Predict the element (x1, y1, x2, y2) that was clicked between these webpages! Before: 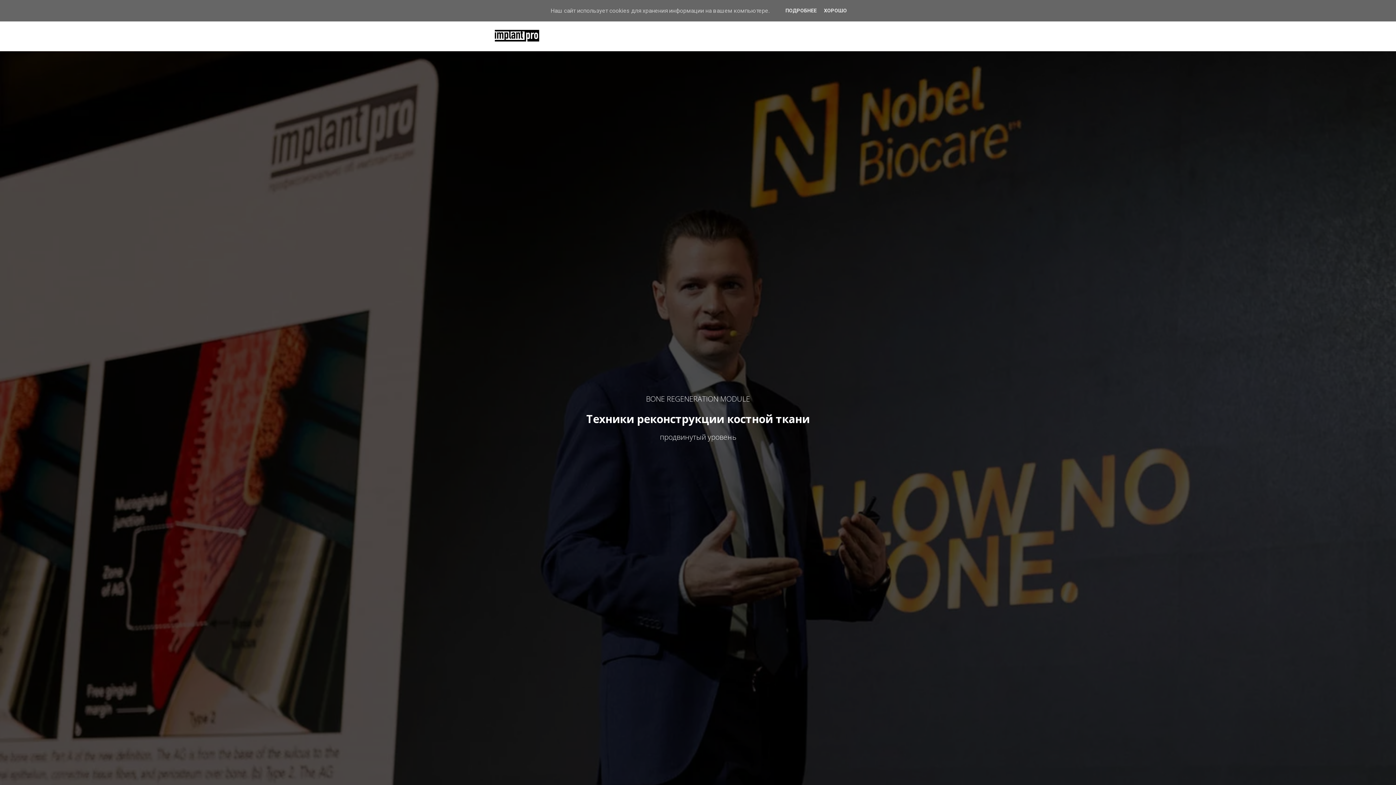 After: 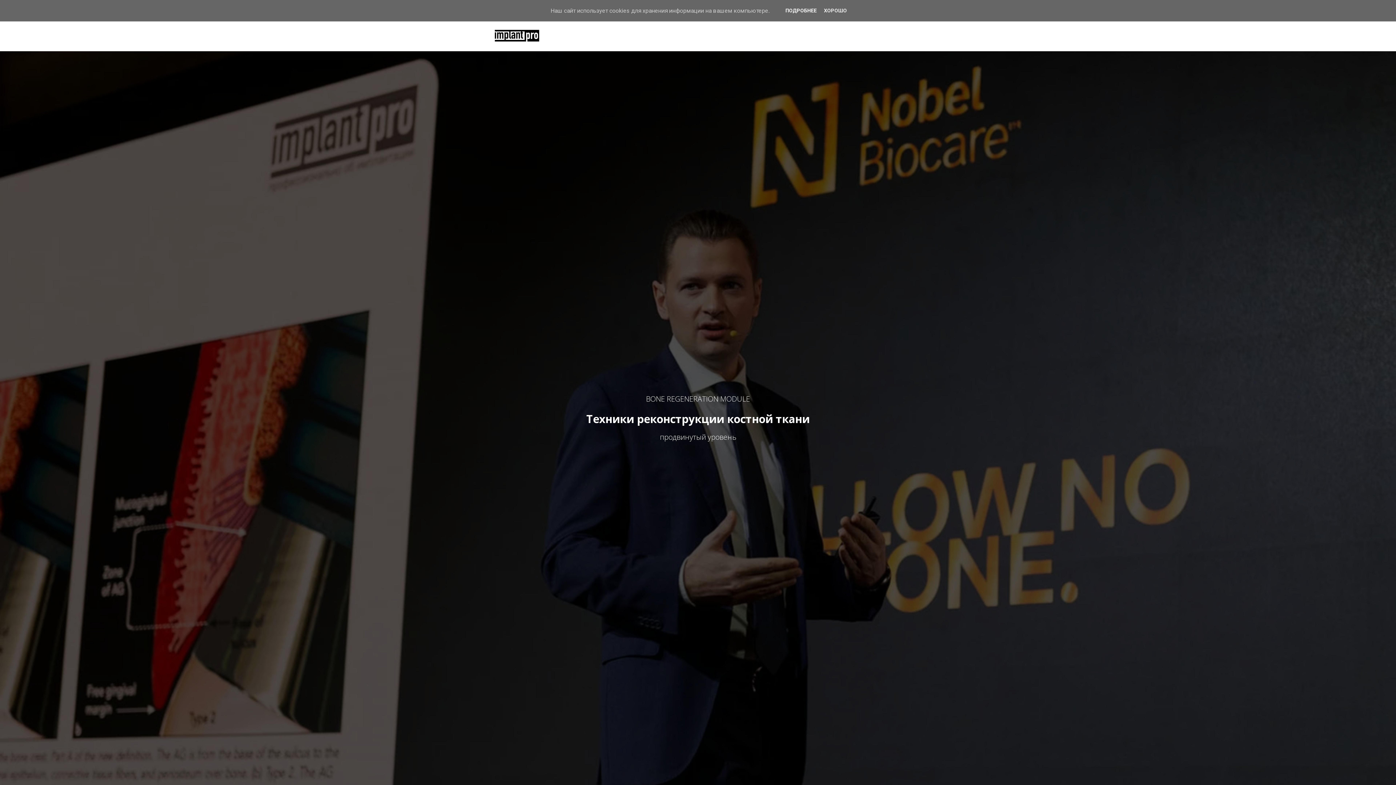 Action: bbox: (783, 7, 819, 13) label: ПОДРОБНЕЕ